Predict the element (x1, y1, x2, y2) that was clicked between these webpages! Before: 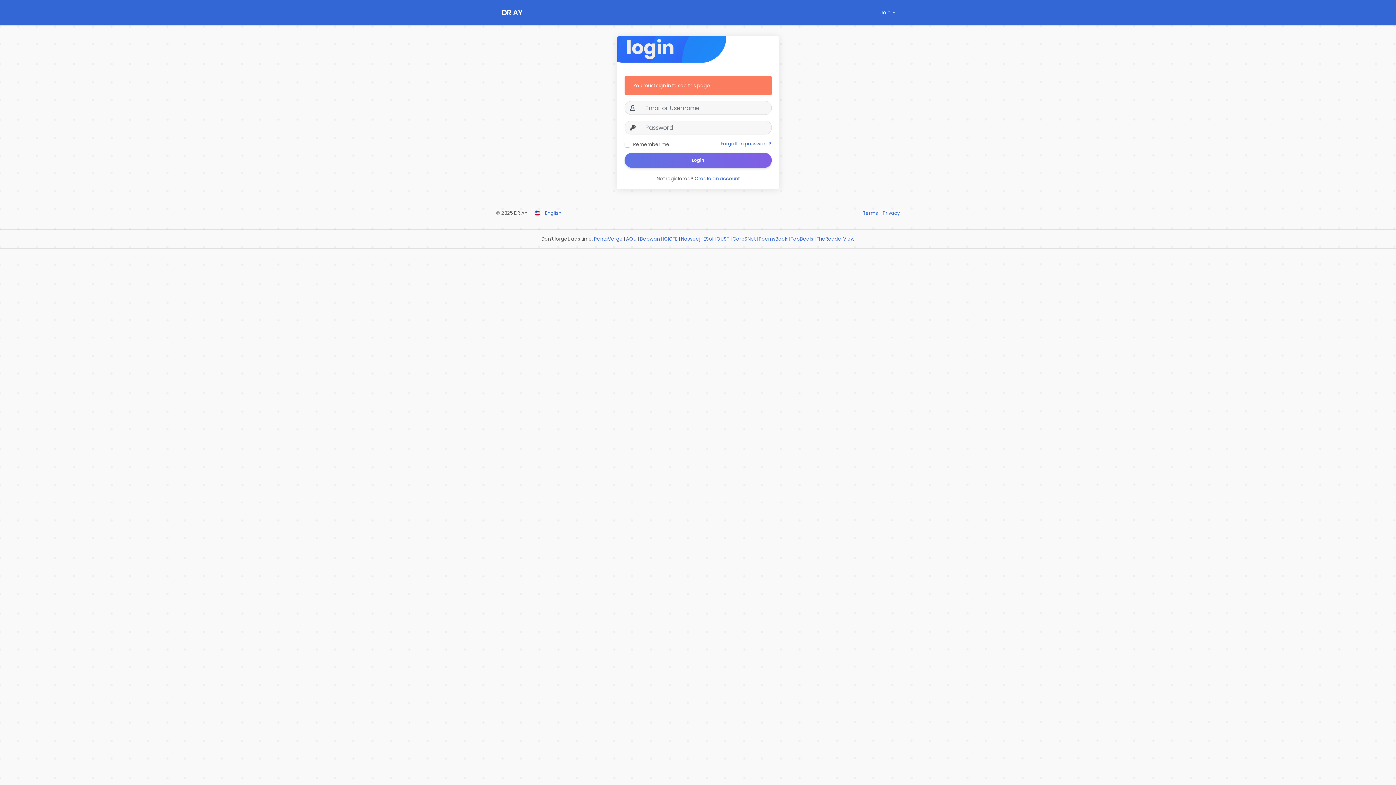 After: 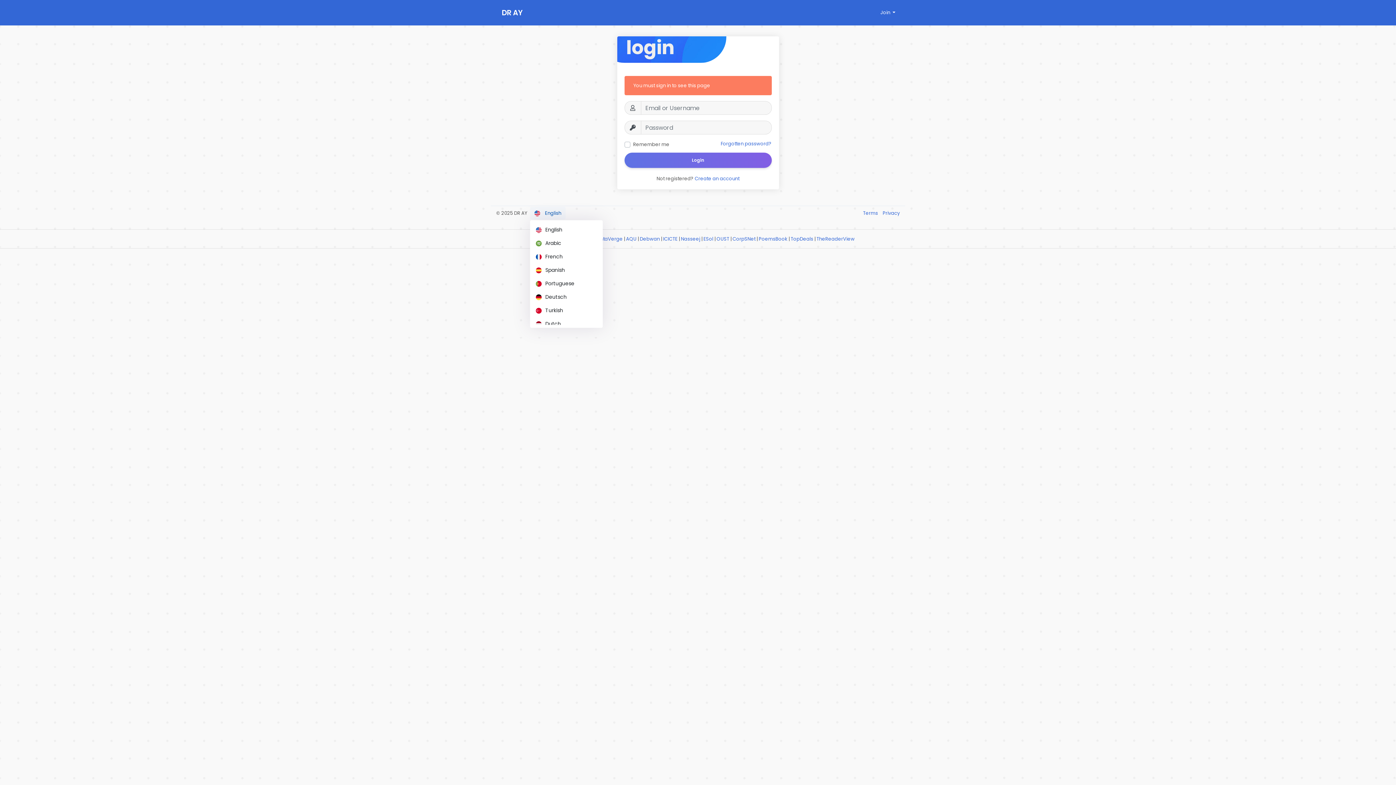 Action: bbox: (530, 206, 565, 219) label:  English